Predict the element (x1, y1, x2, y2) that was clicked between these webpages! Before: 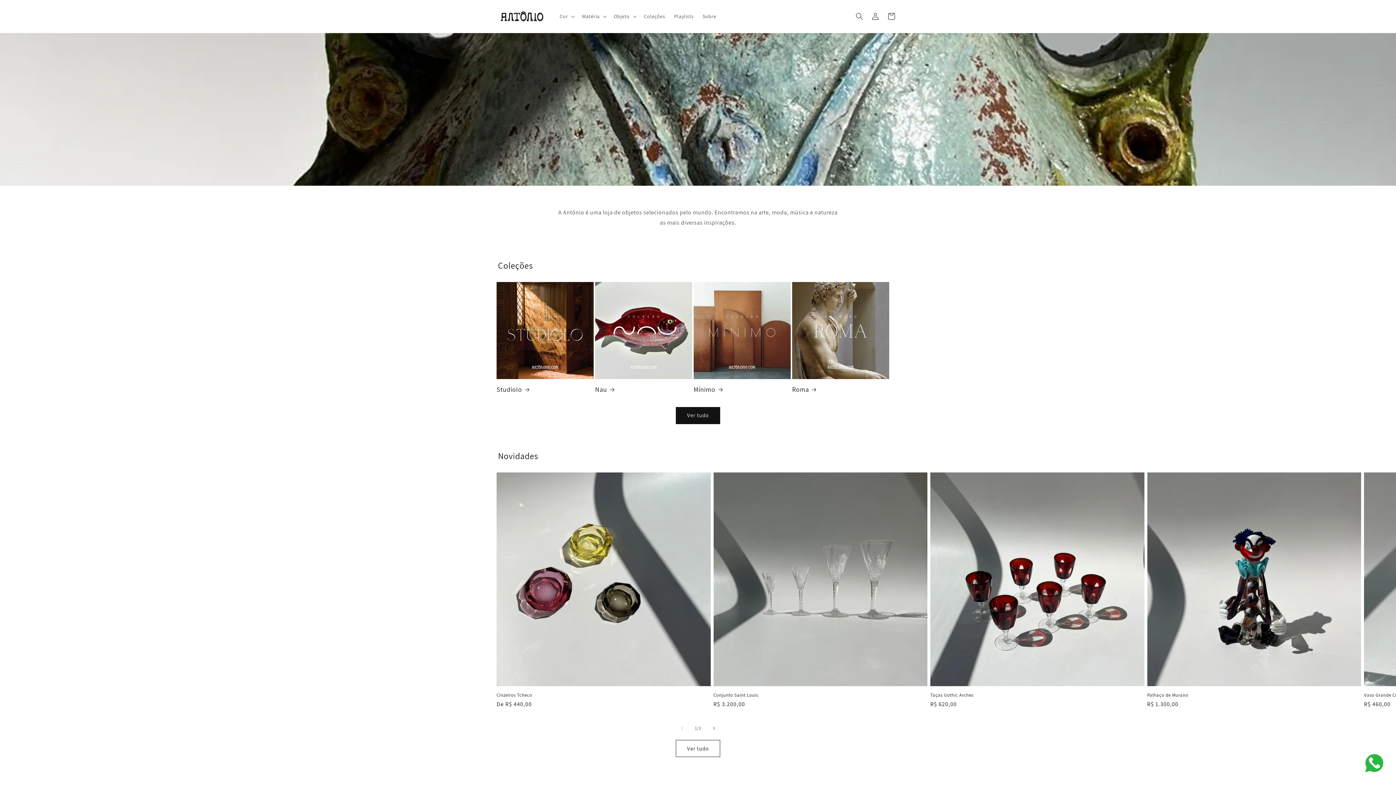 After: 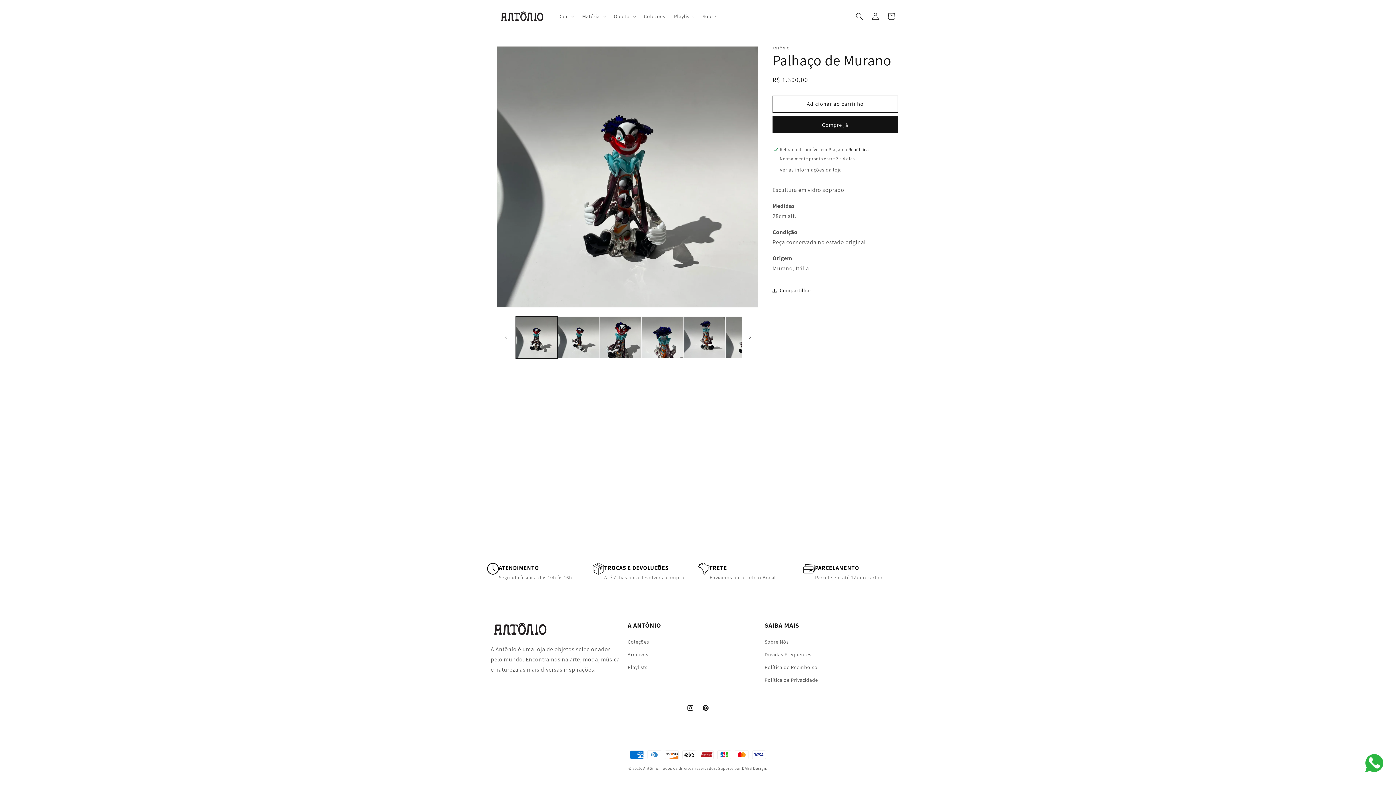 Action: label: Palhaço de Murano bbox: (1147, 692, 1361, 698)